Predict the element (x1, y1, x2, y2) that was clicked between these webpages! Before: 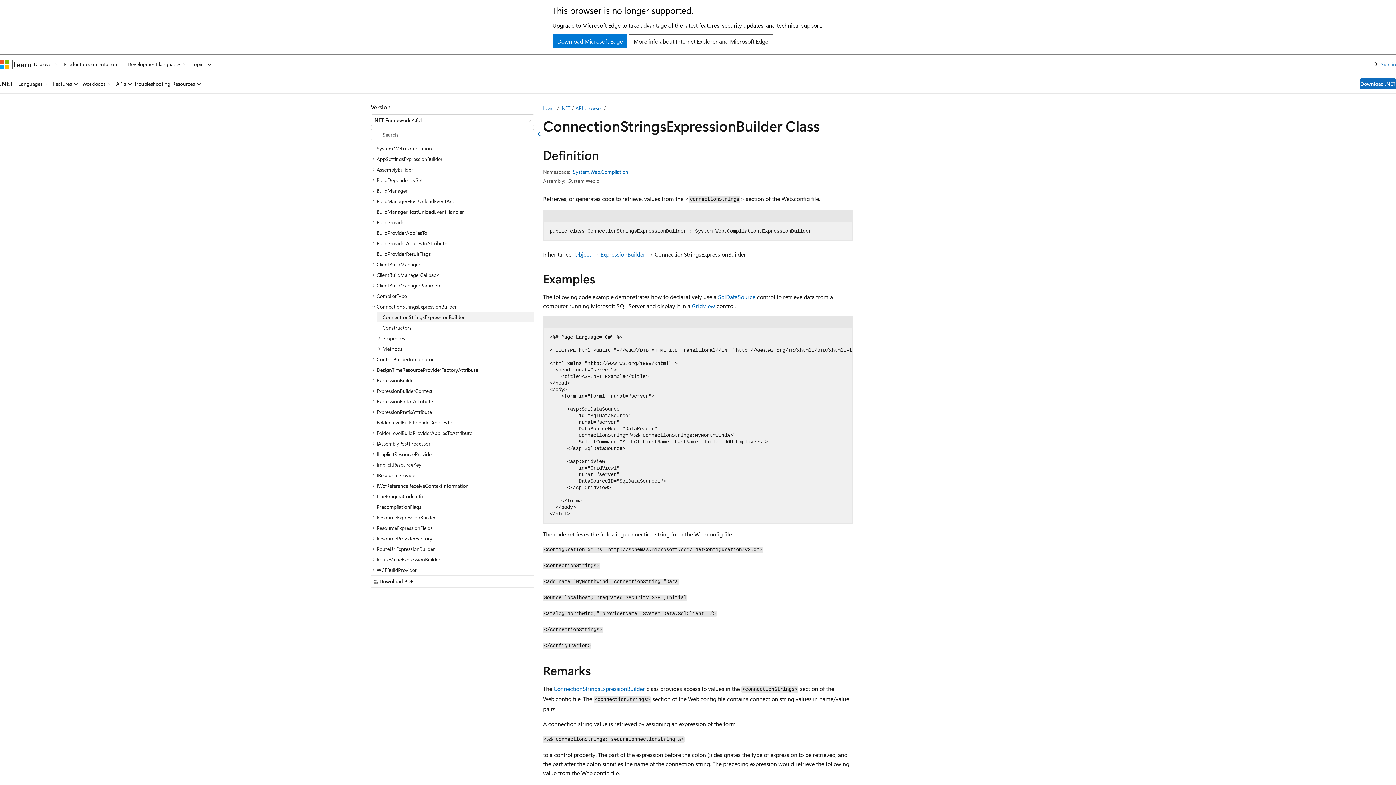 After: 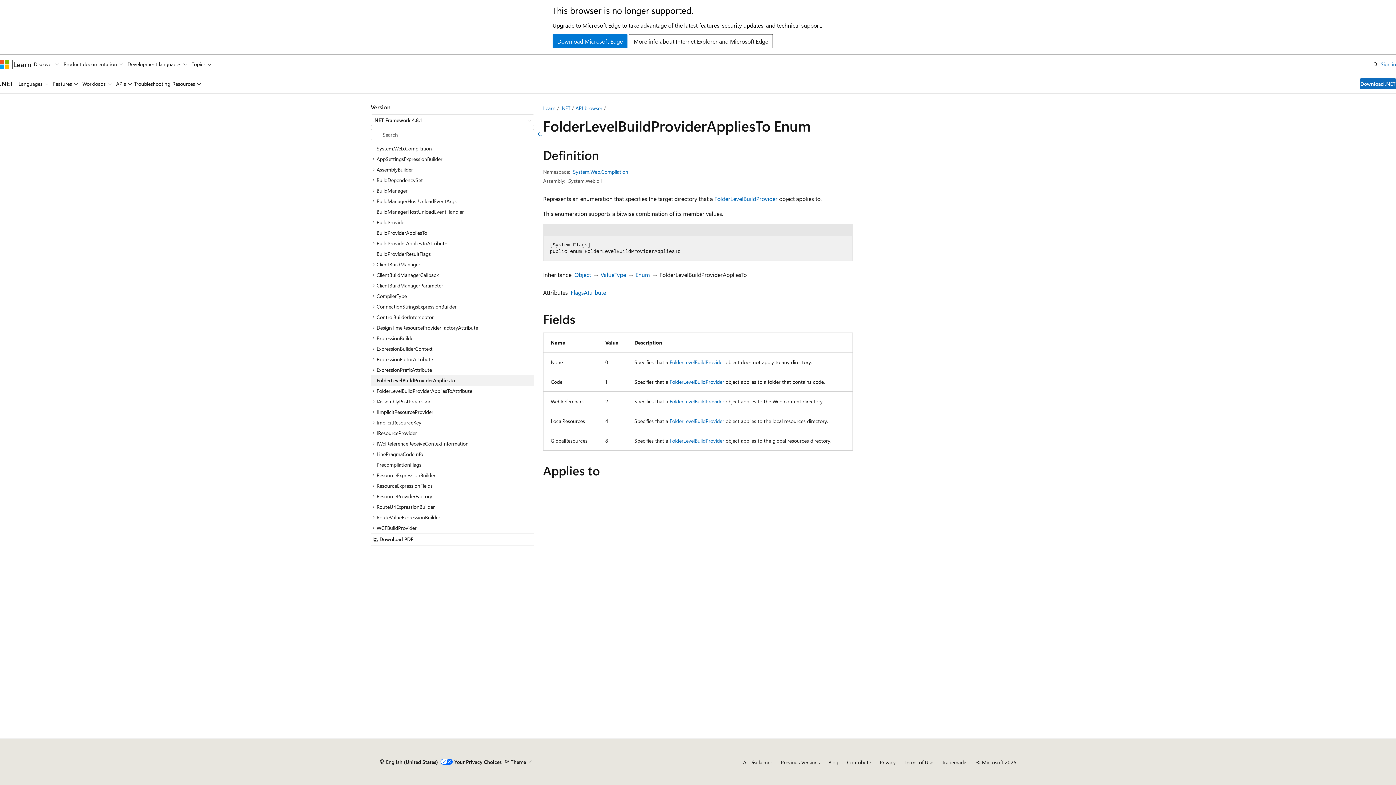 Action: bbox: (370, 417, 534, 428) label: FolderLevelBuildProviderAppliesTo